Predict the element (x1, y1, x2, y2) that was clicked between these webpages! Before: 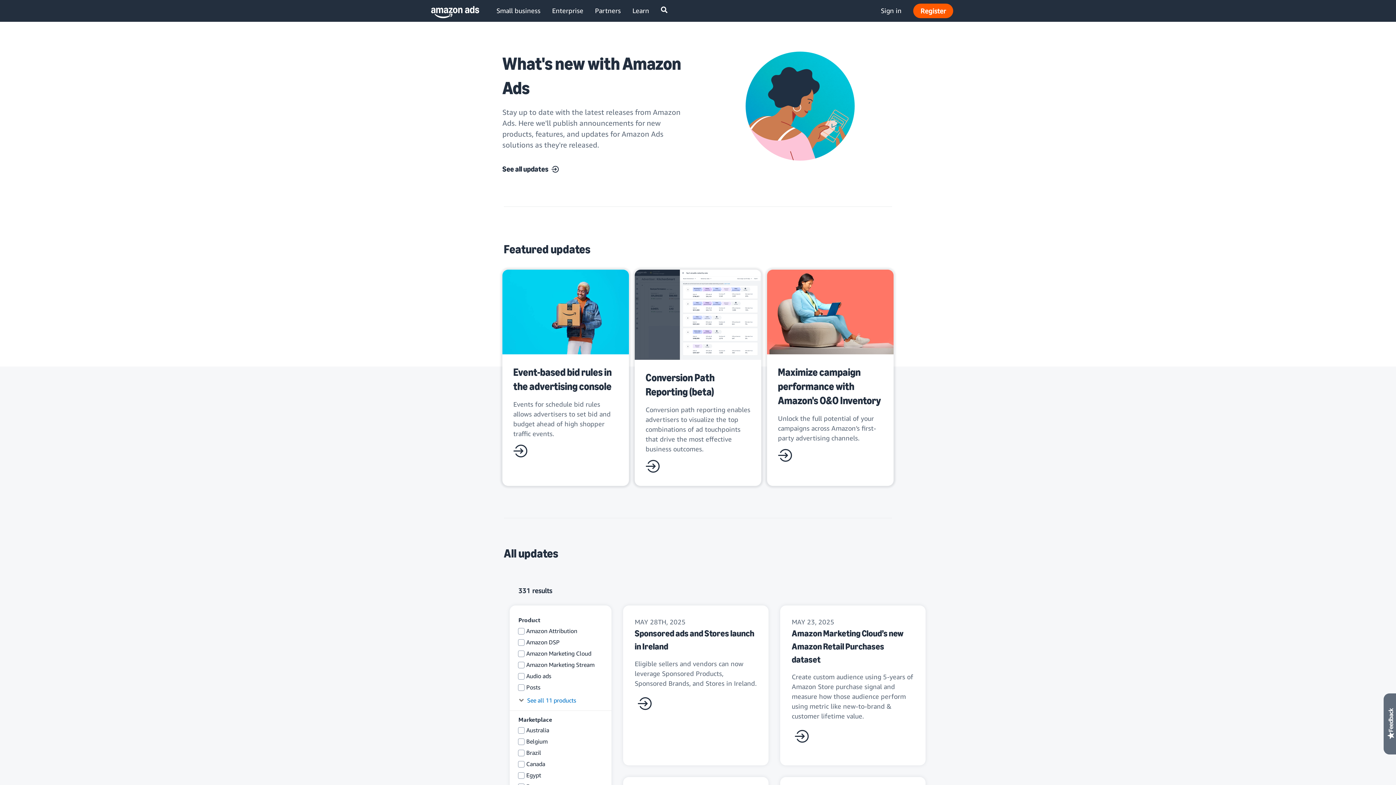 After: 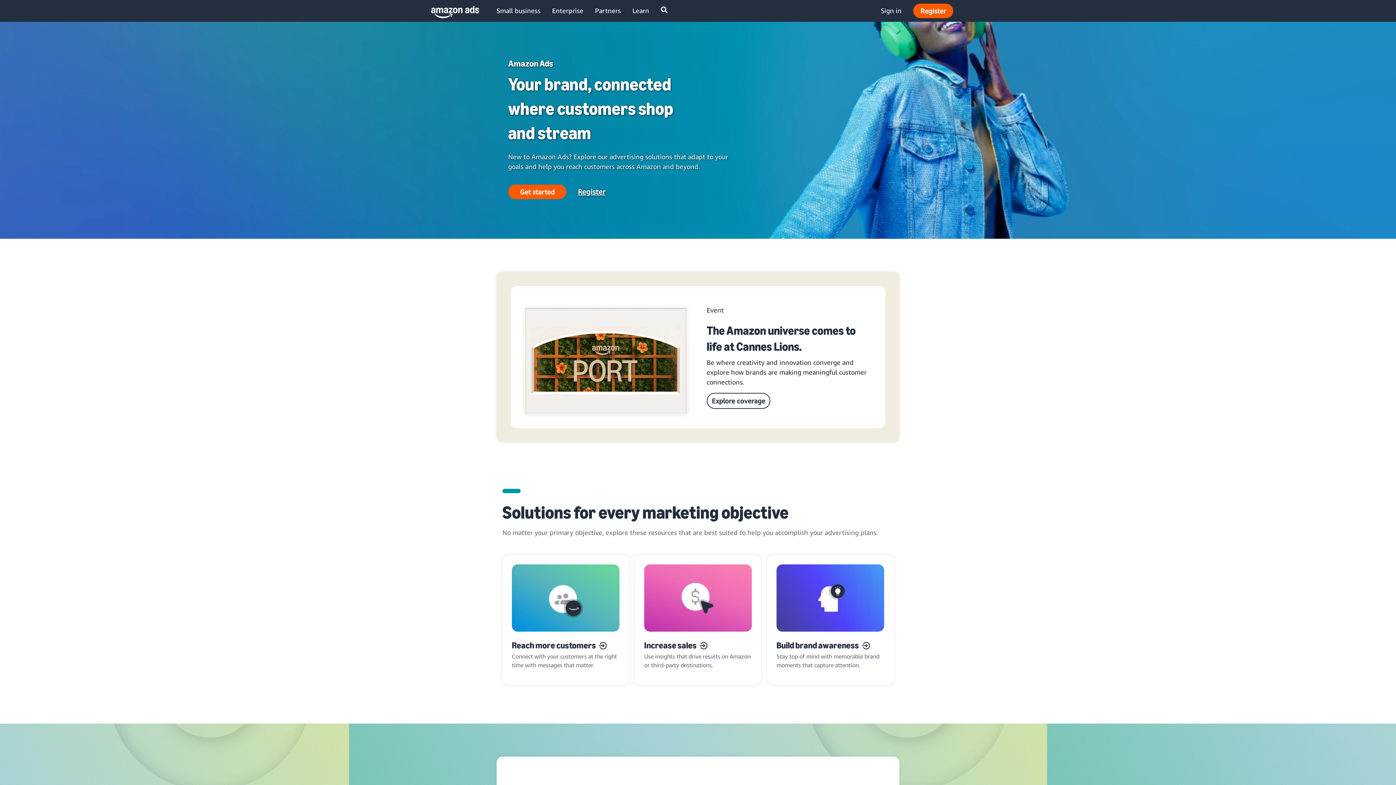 Action: bbox: (425, 0, 473, 21)